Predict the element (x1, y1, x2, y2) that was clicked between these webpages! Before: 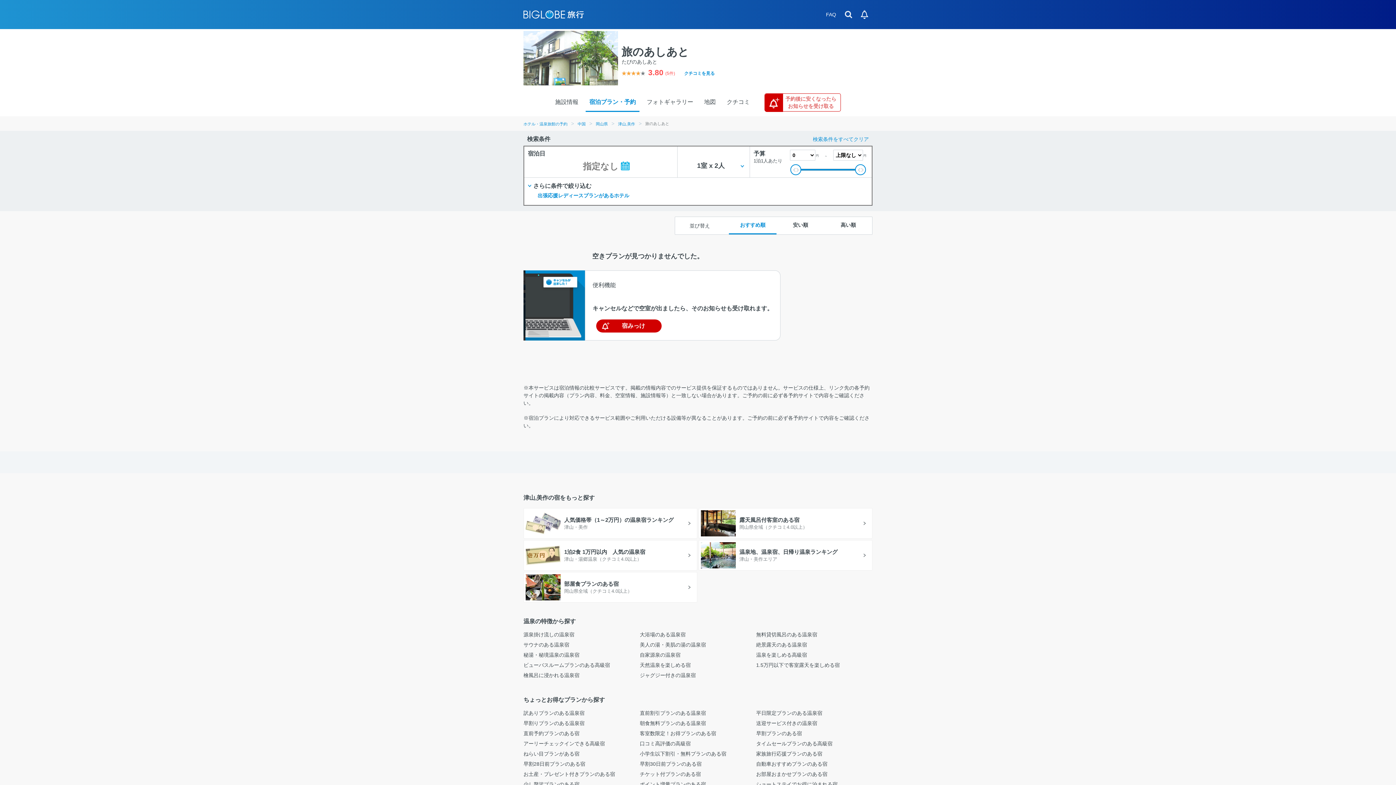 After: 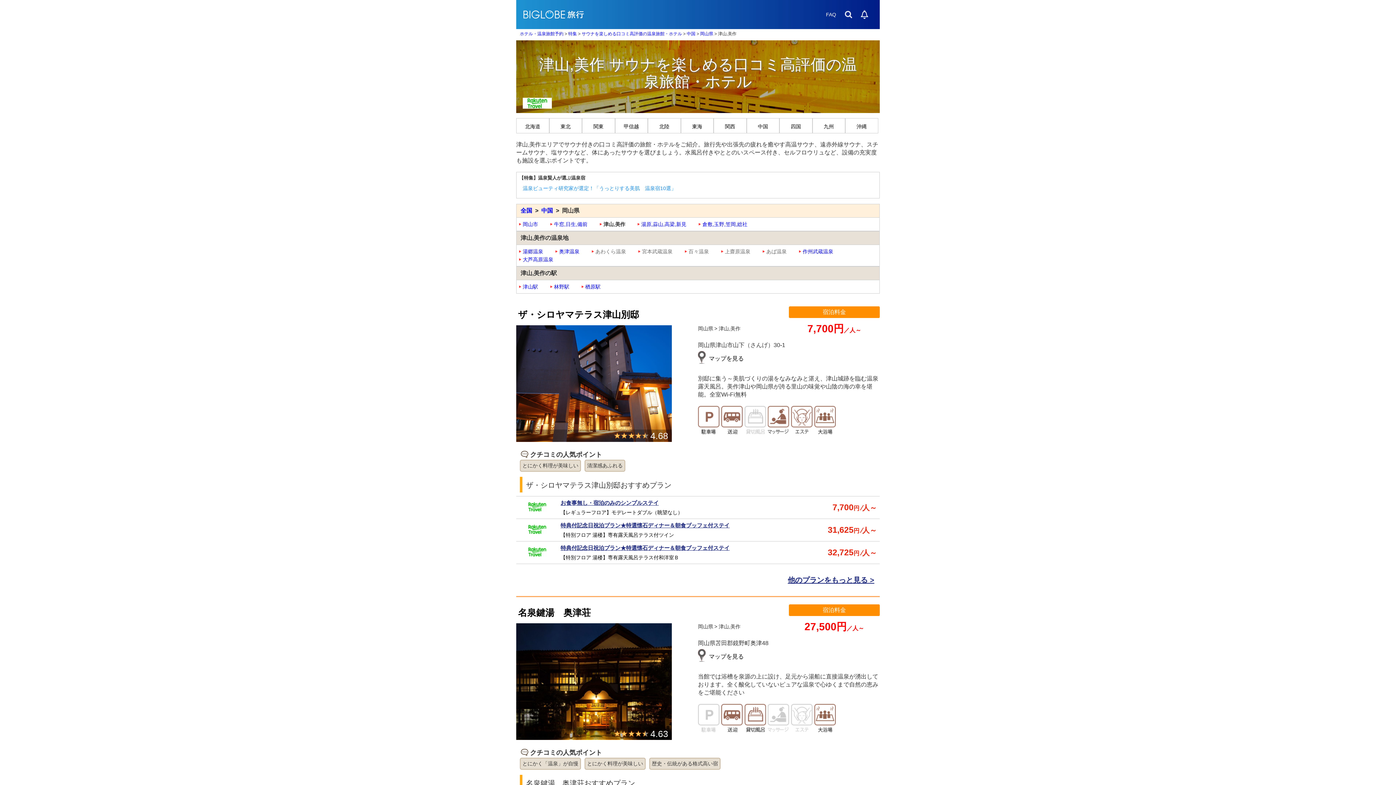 Action: bbox: (523, 642, 569, 648) label: サウナのある温泉宿